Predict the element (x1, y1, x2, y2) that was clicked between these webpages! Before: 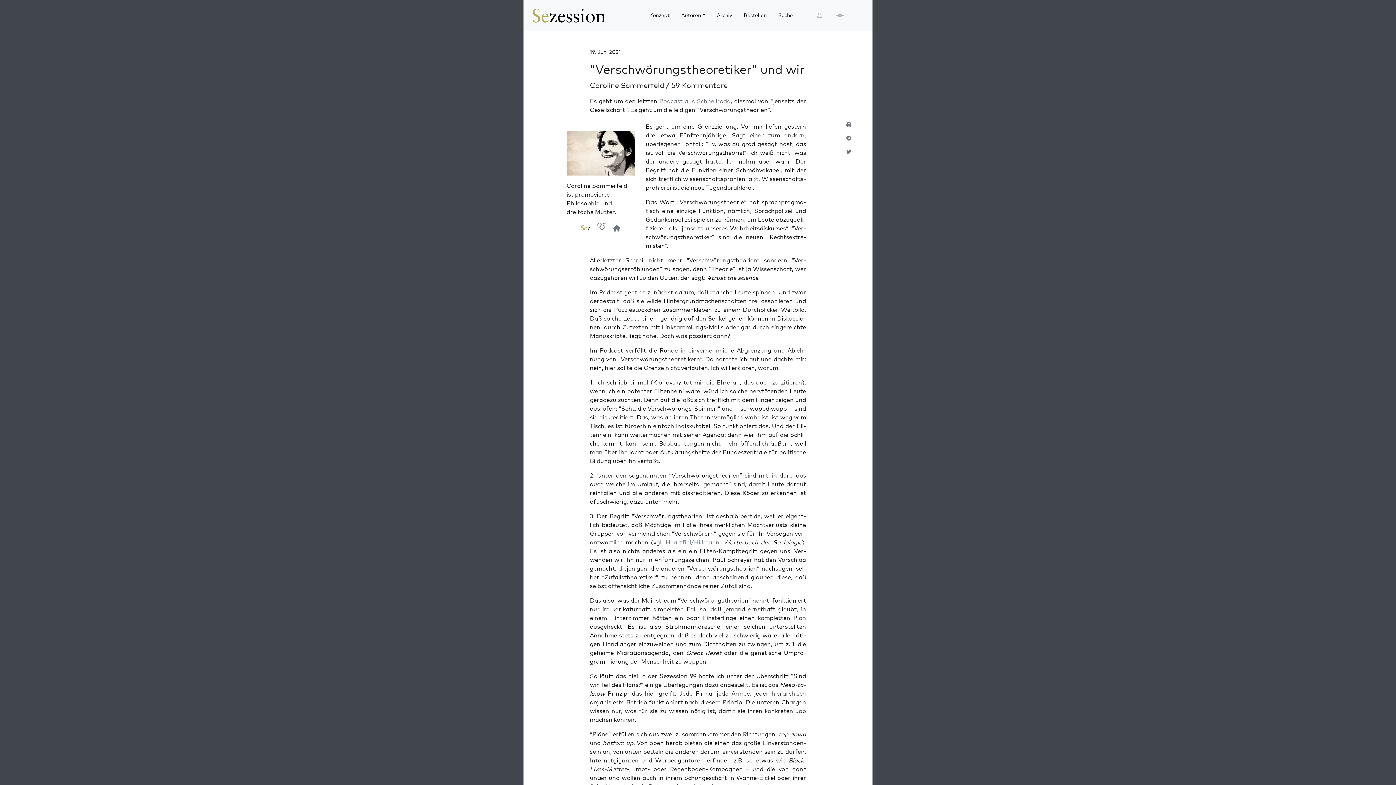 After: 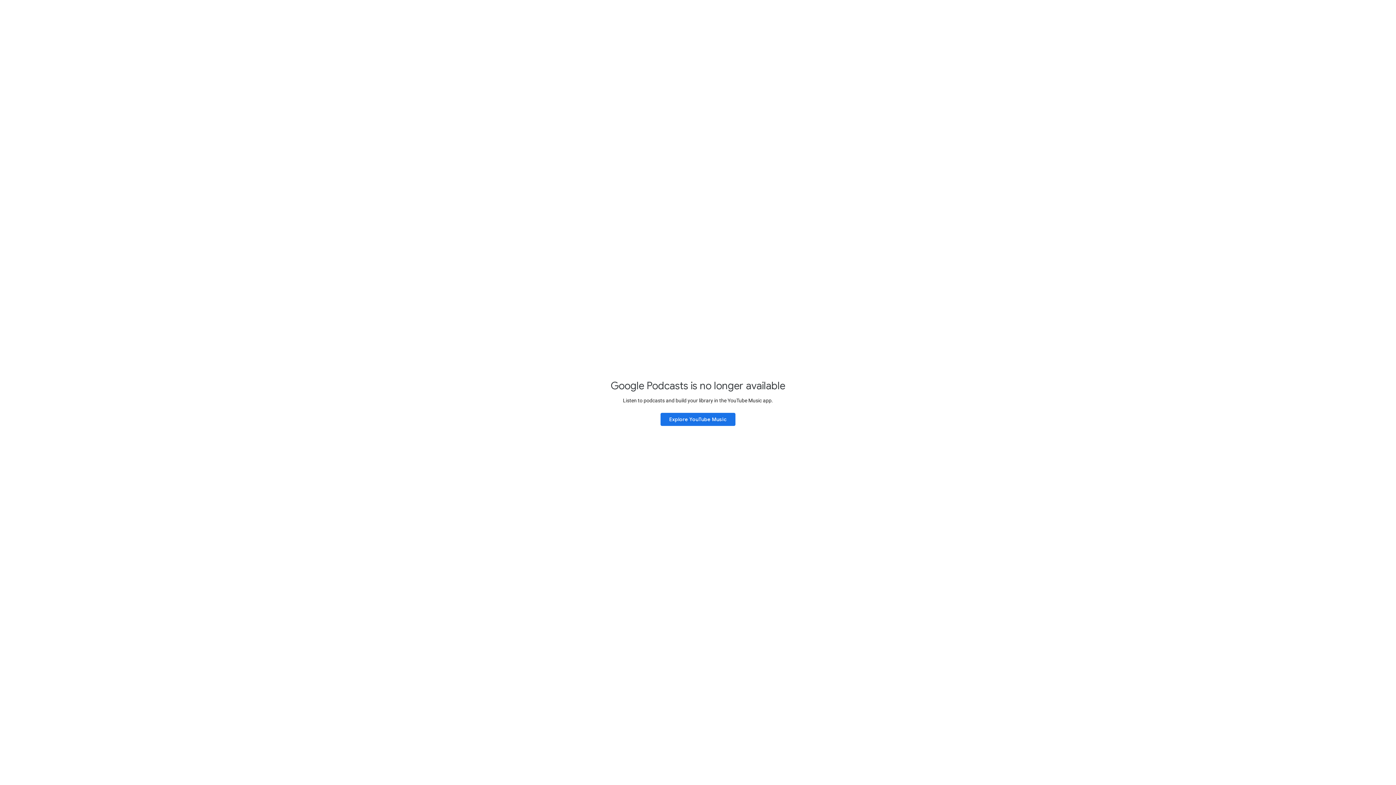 Action: label: Podcast aus Schnellroda bbox: (659, 97, 730, 104)